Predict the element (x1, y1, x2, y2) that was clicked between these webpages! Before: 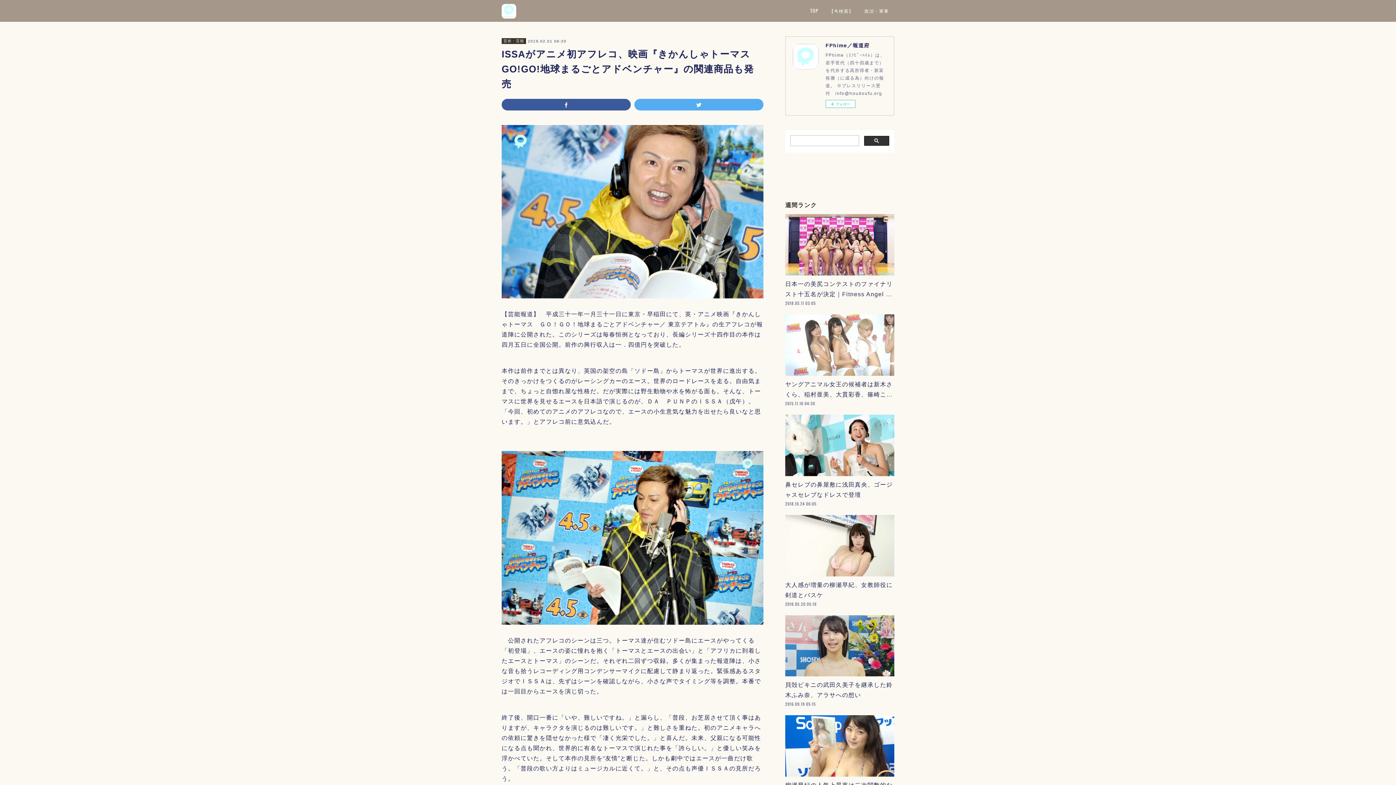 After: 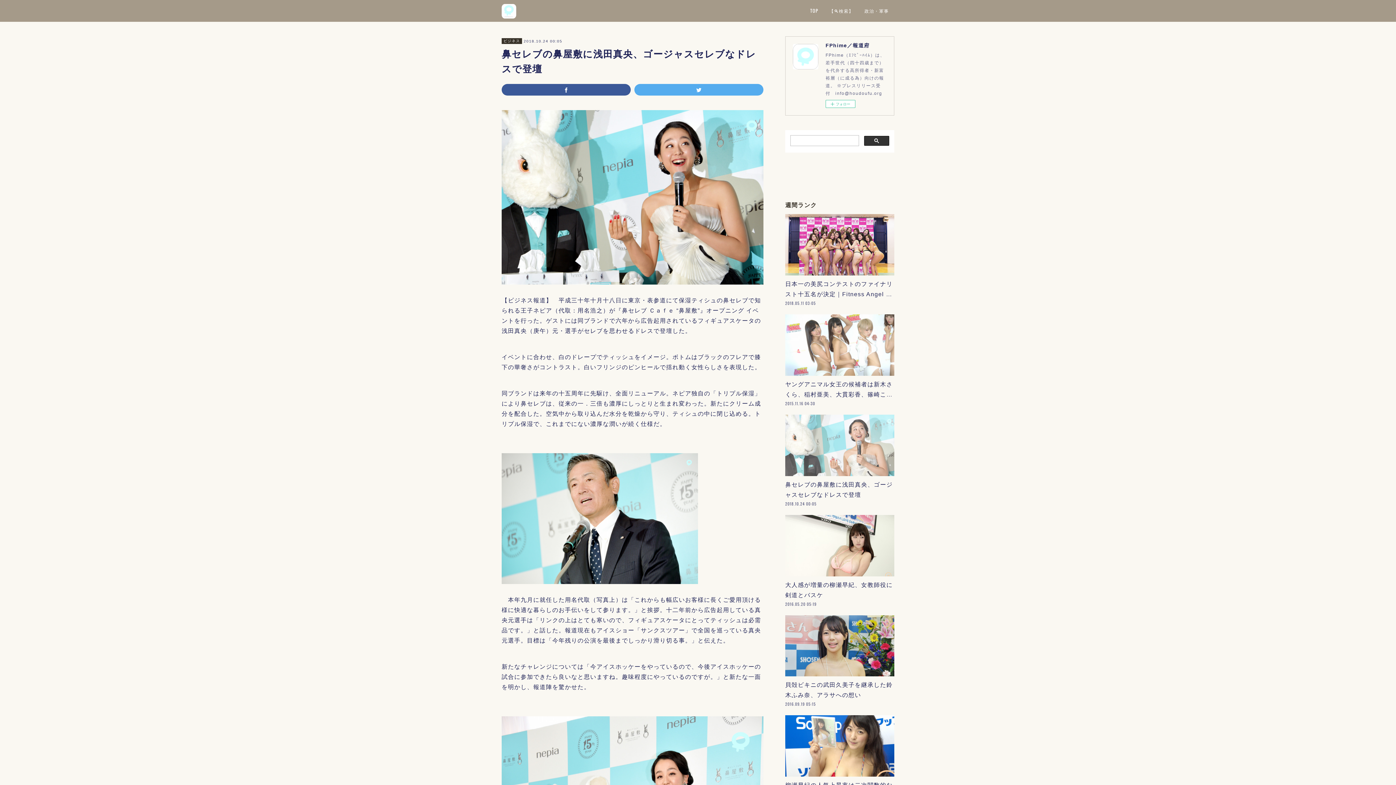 Action: bbox: (785, 414, 894, 476)